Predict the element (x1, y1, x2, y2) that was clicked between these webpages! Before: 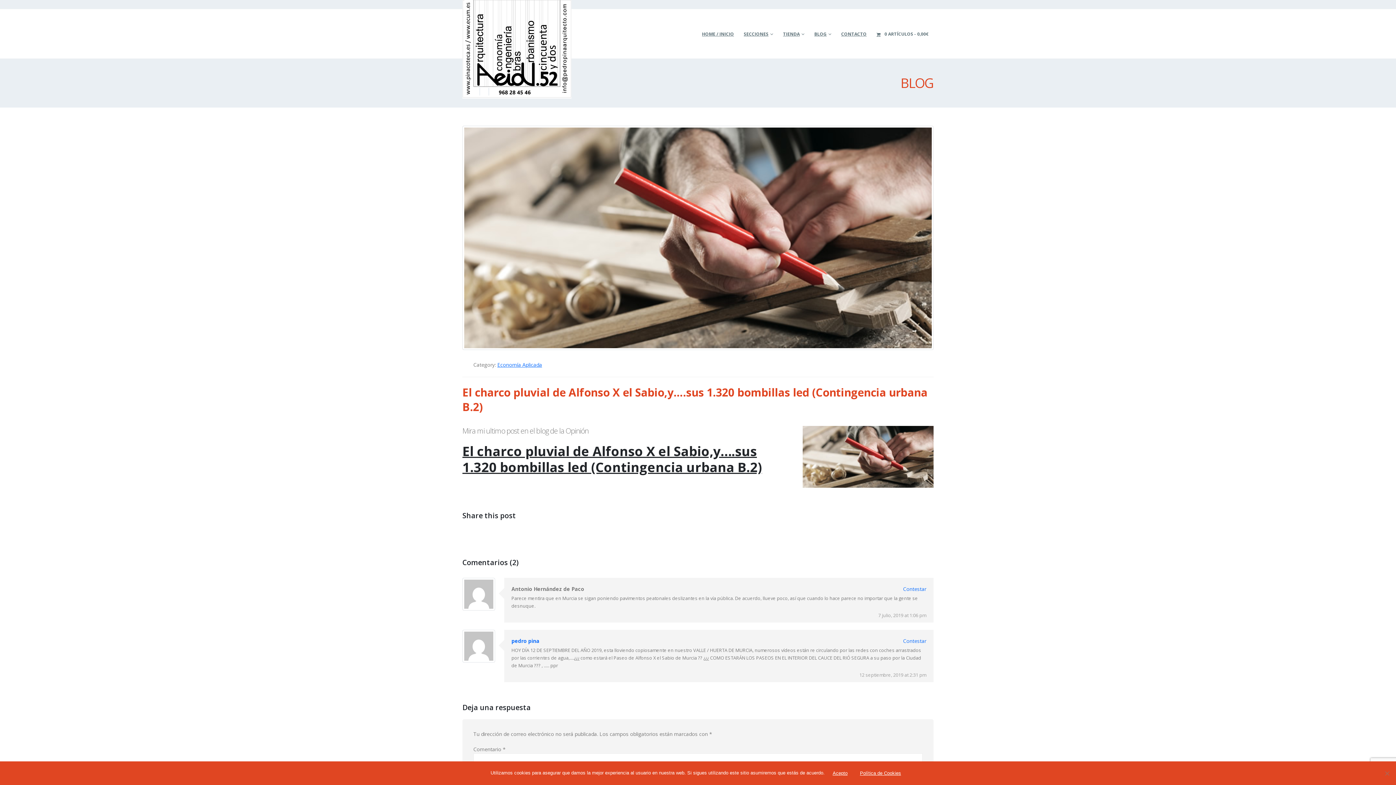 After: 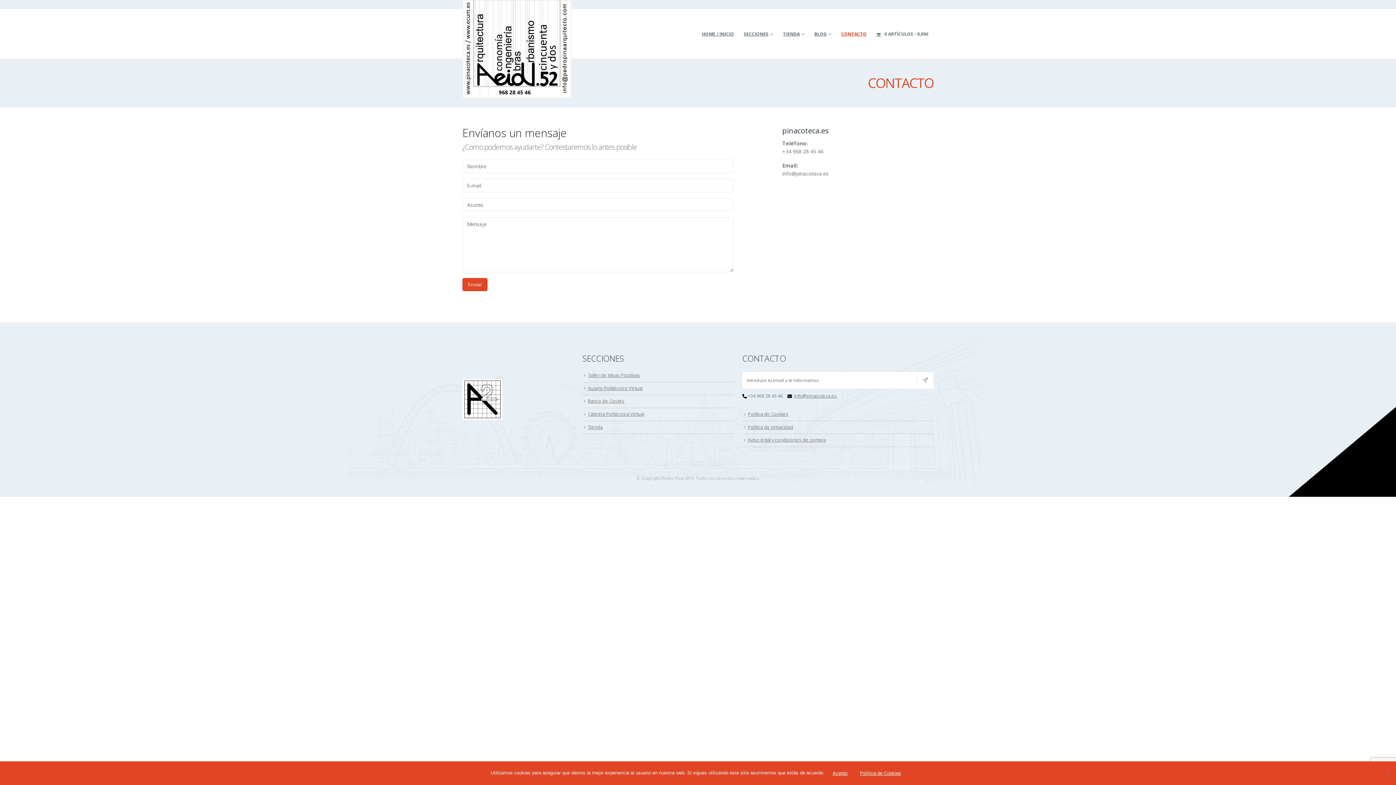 Action: bbox: (836, 16, 871, 50) label: CONTACTO